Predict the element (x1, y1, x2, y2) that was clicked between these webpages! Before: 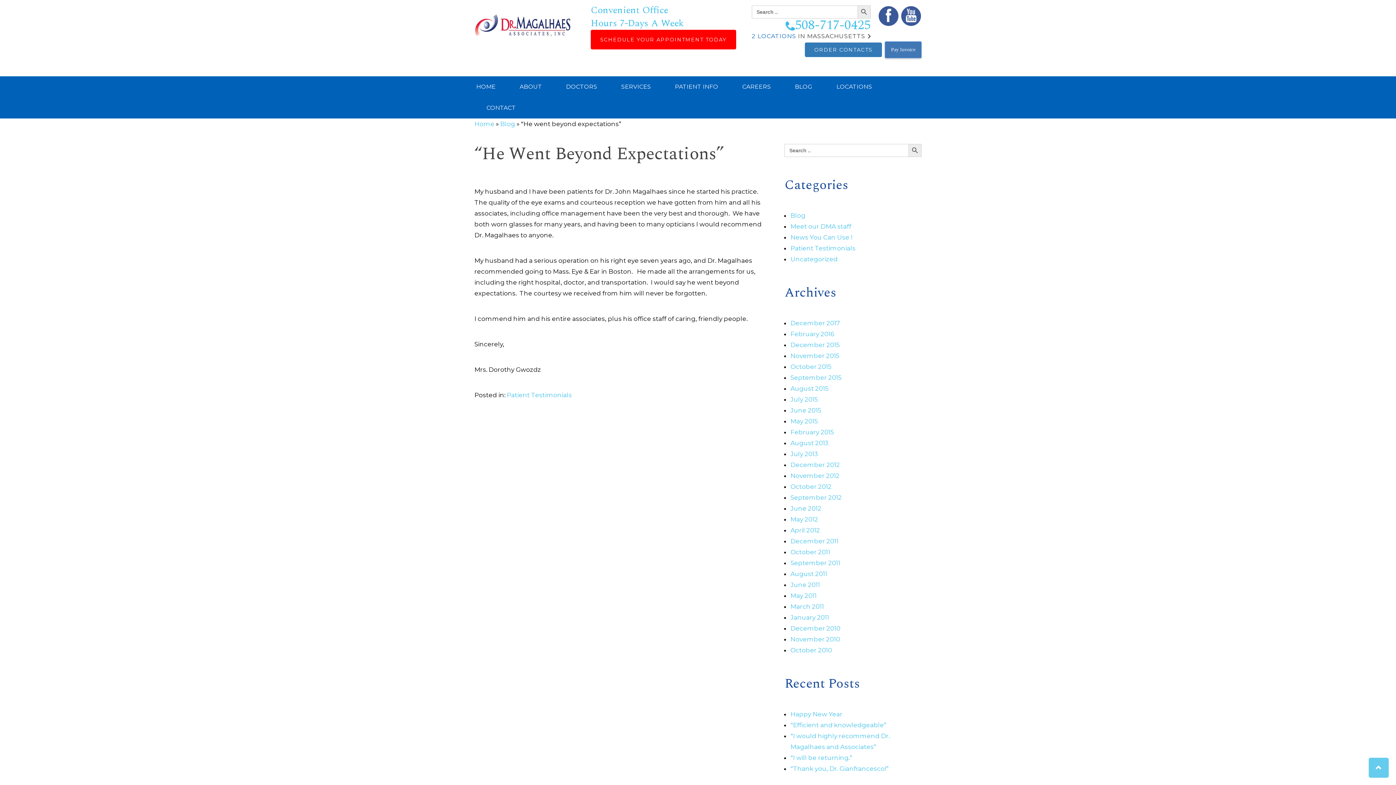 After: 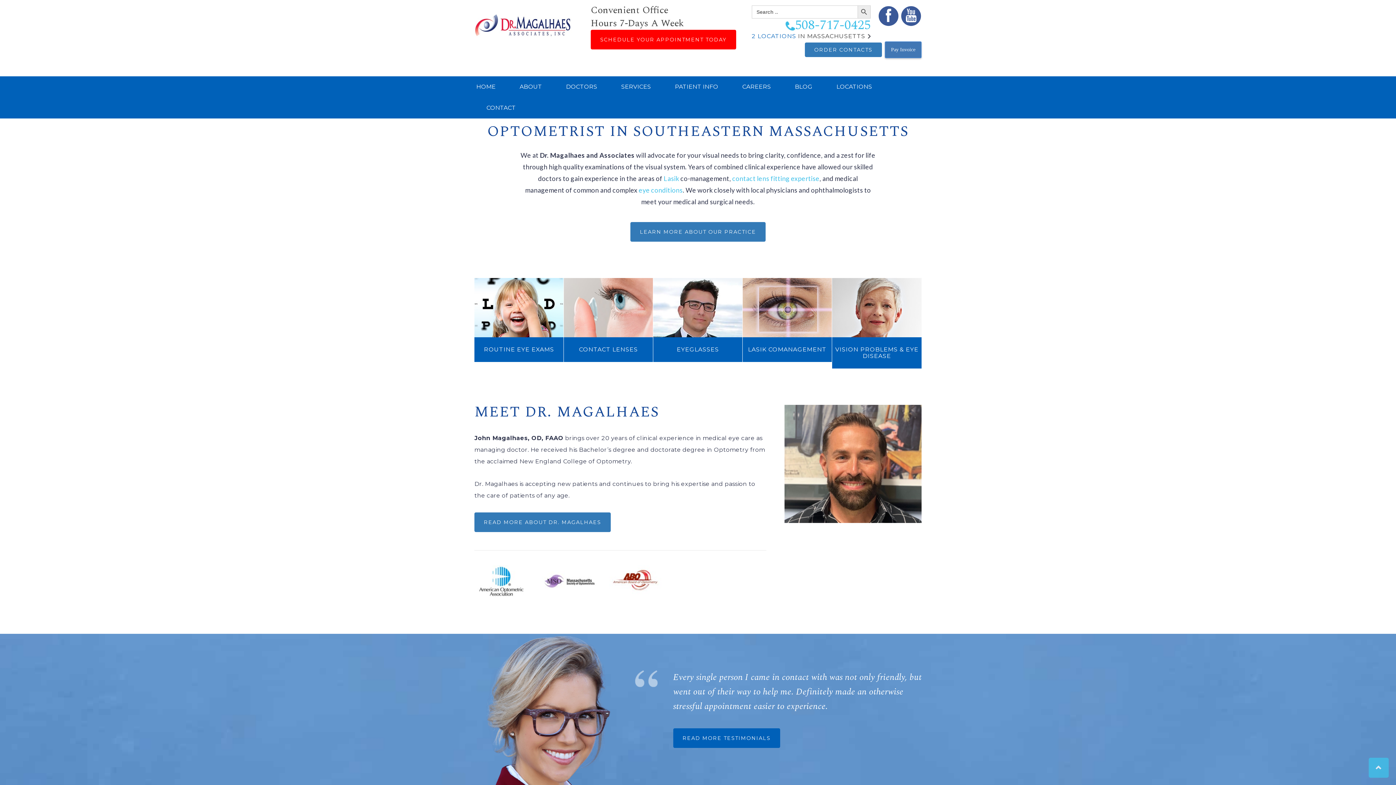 Action: label: Home bbox: (474, 120, 494, 127)